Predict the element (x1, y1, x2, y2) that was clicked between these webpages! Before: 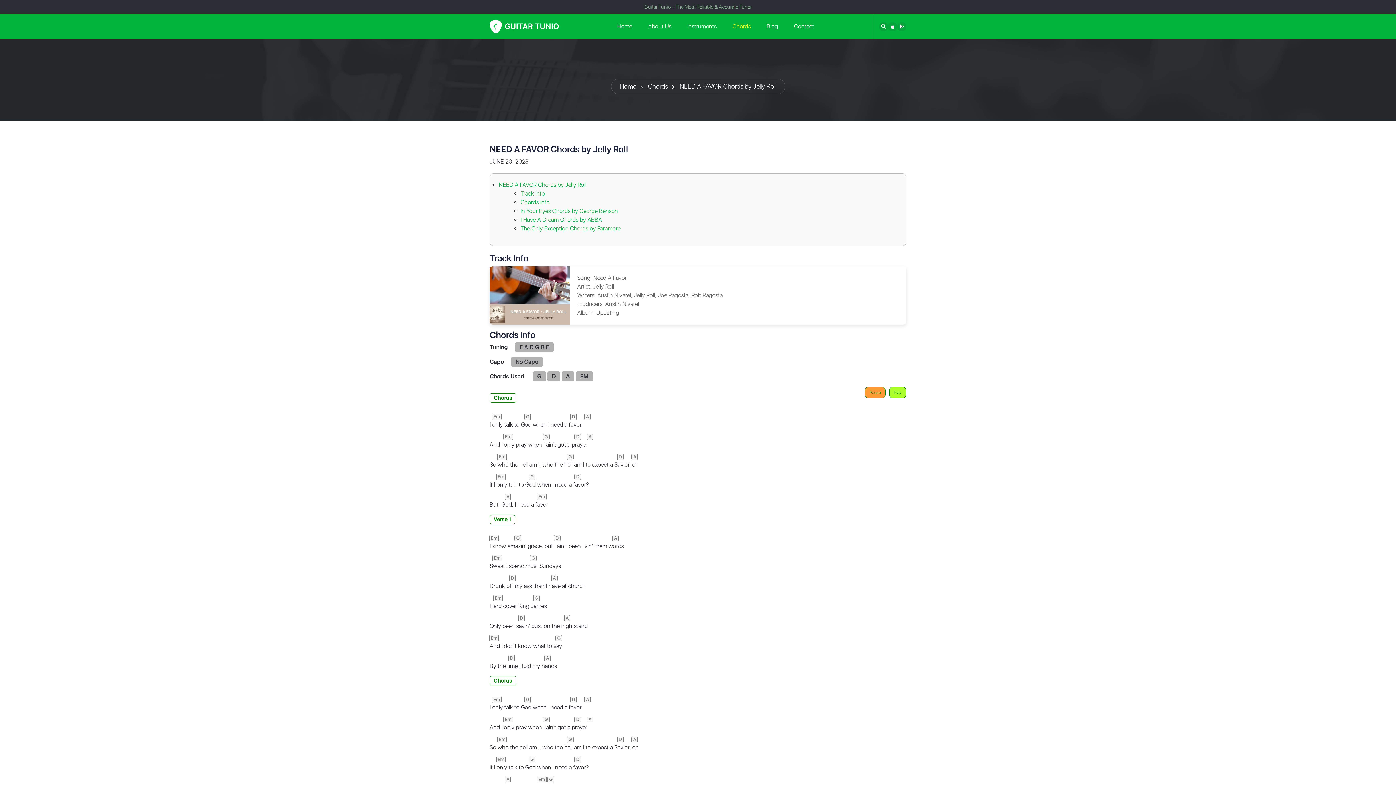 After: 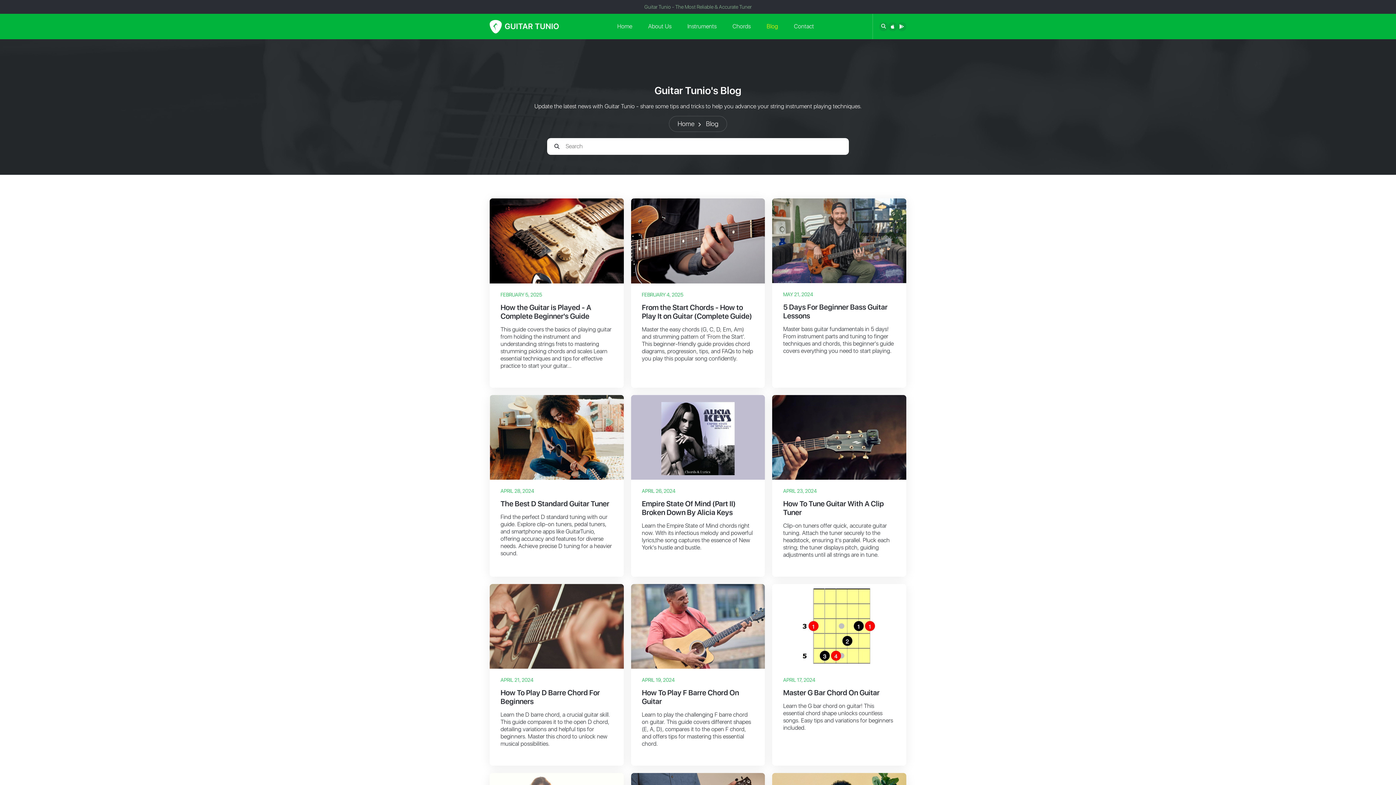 Action: bbox: (766, 13, 778, 39) label: Blog